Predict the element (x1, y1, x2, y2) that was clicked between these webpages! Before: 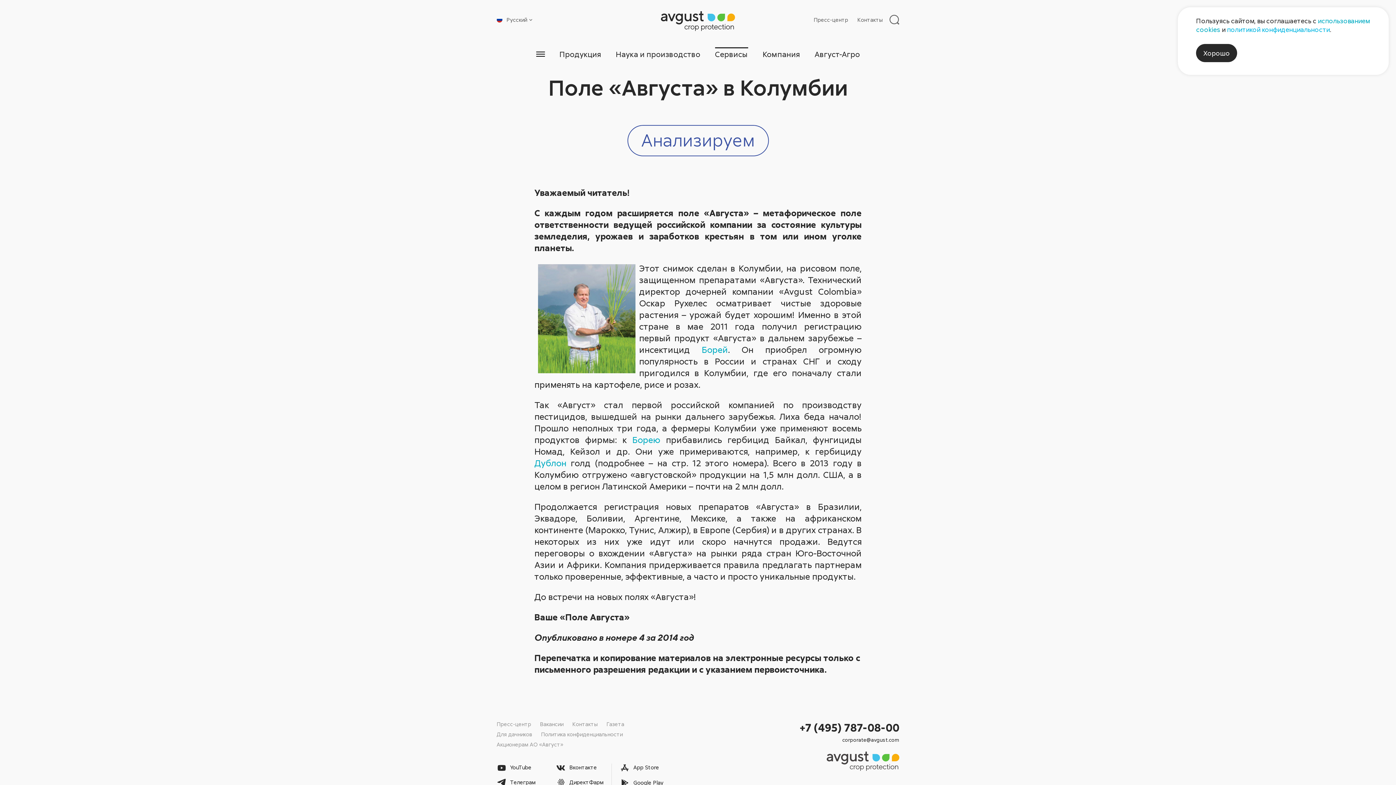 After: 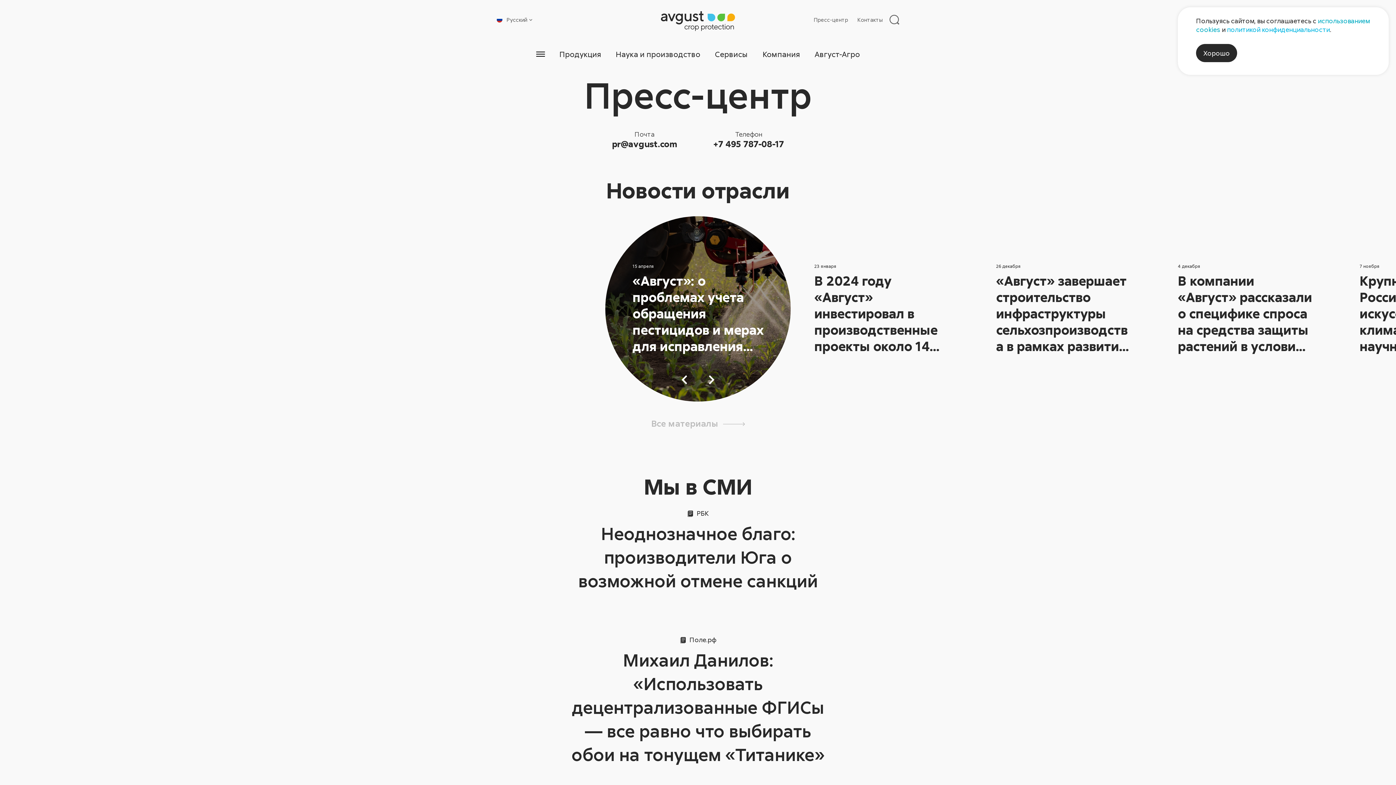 Action: label: Пресс-центр bbox: (496, 720, 531, 727)